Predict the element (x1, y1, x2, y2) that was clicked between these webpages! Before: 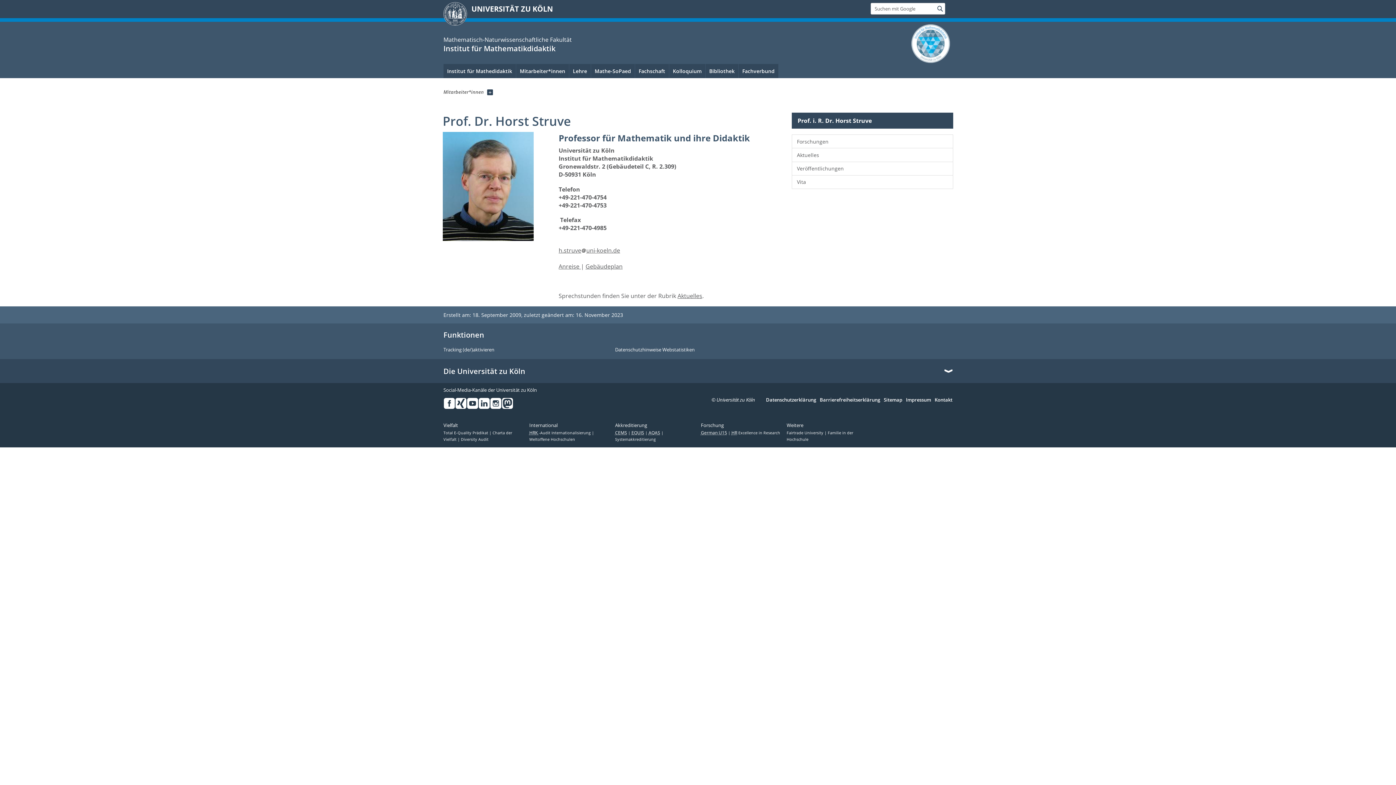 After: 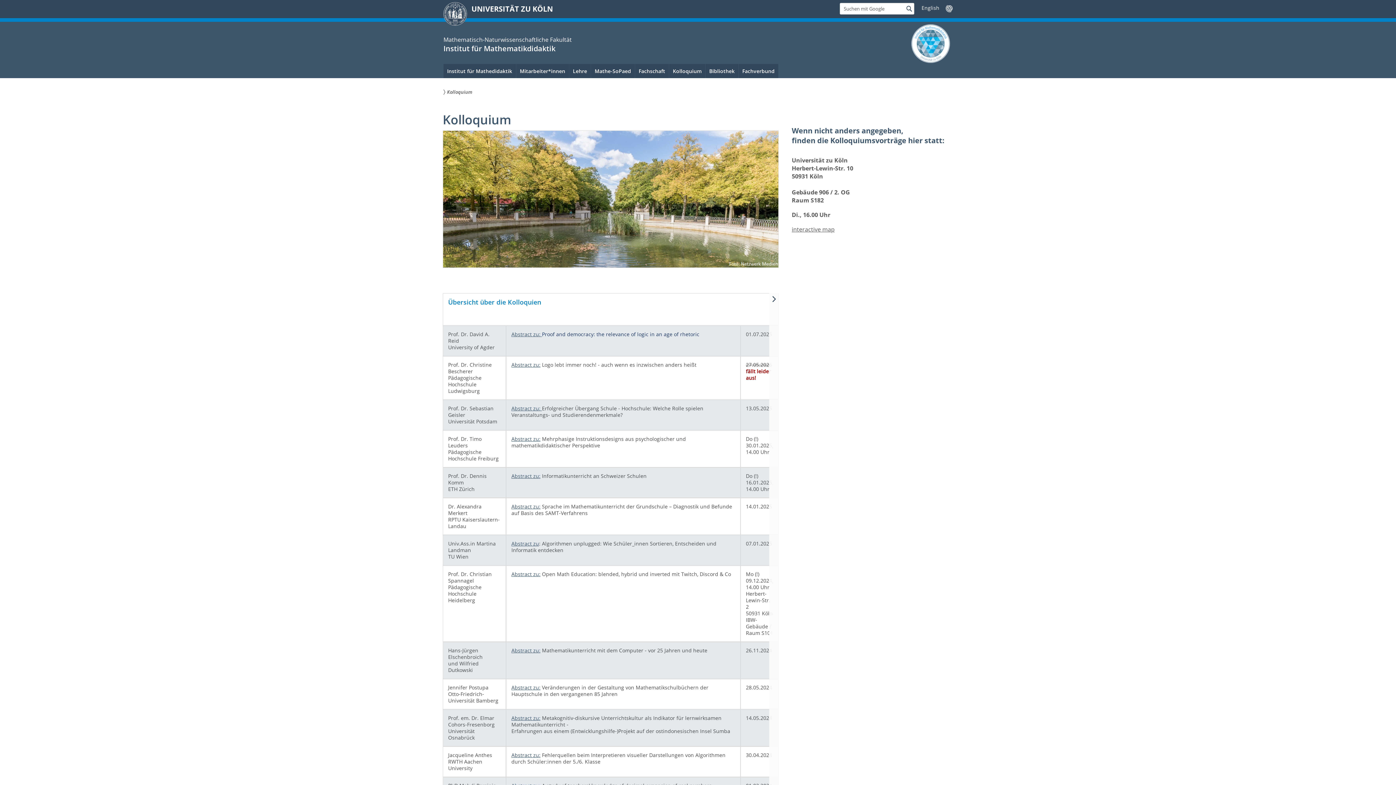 Action: label: Kolloquium bbox: (669, 64, 705, 78)